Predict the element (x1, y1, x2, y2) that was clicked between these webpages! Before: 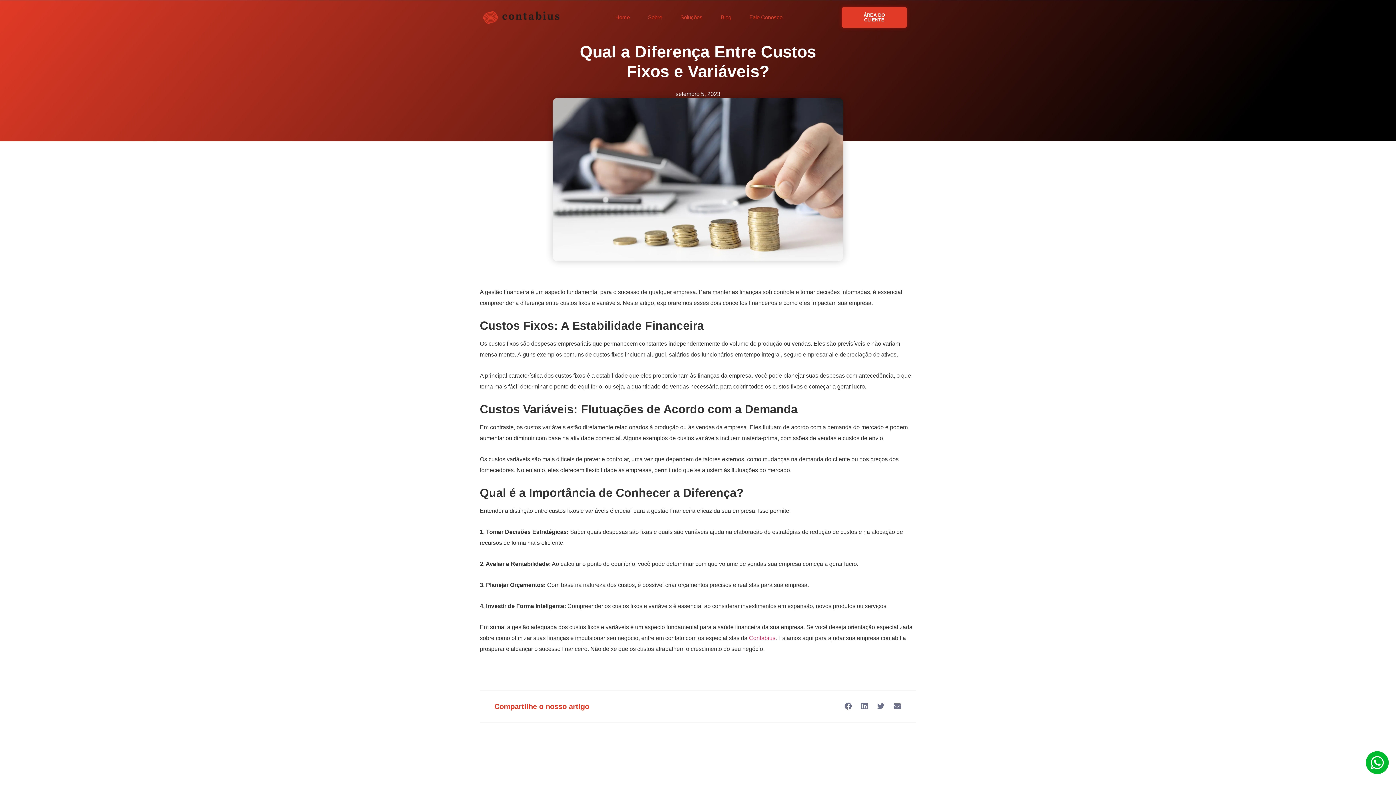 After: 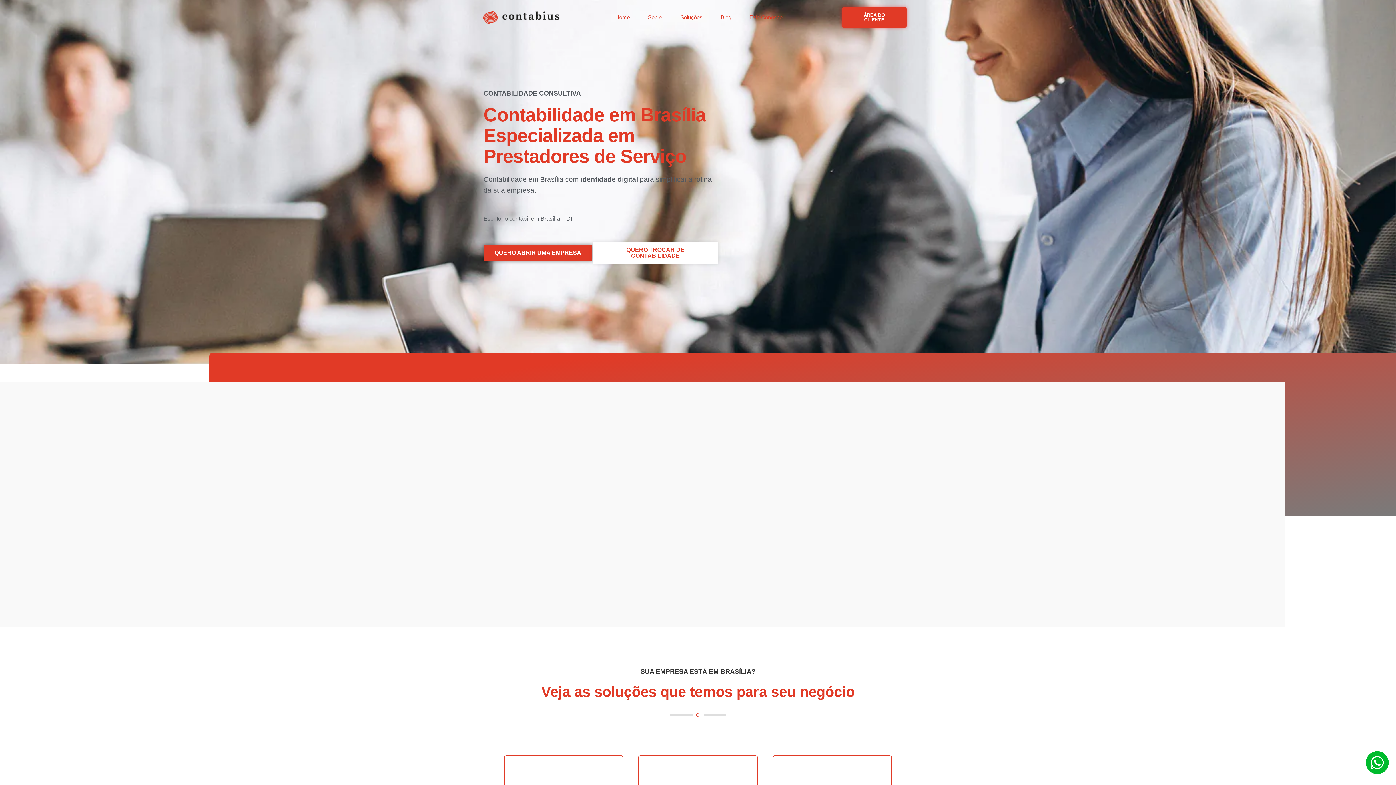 Action: bbox: (480, 4, 571, 30)